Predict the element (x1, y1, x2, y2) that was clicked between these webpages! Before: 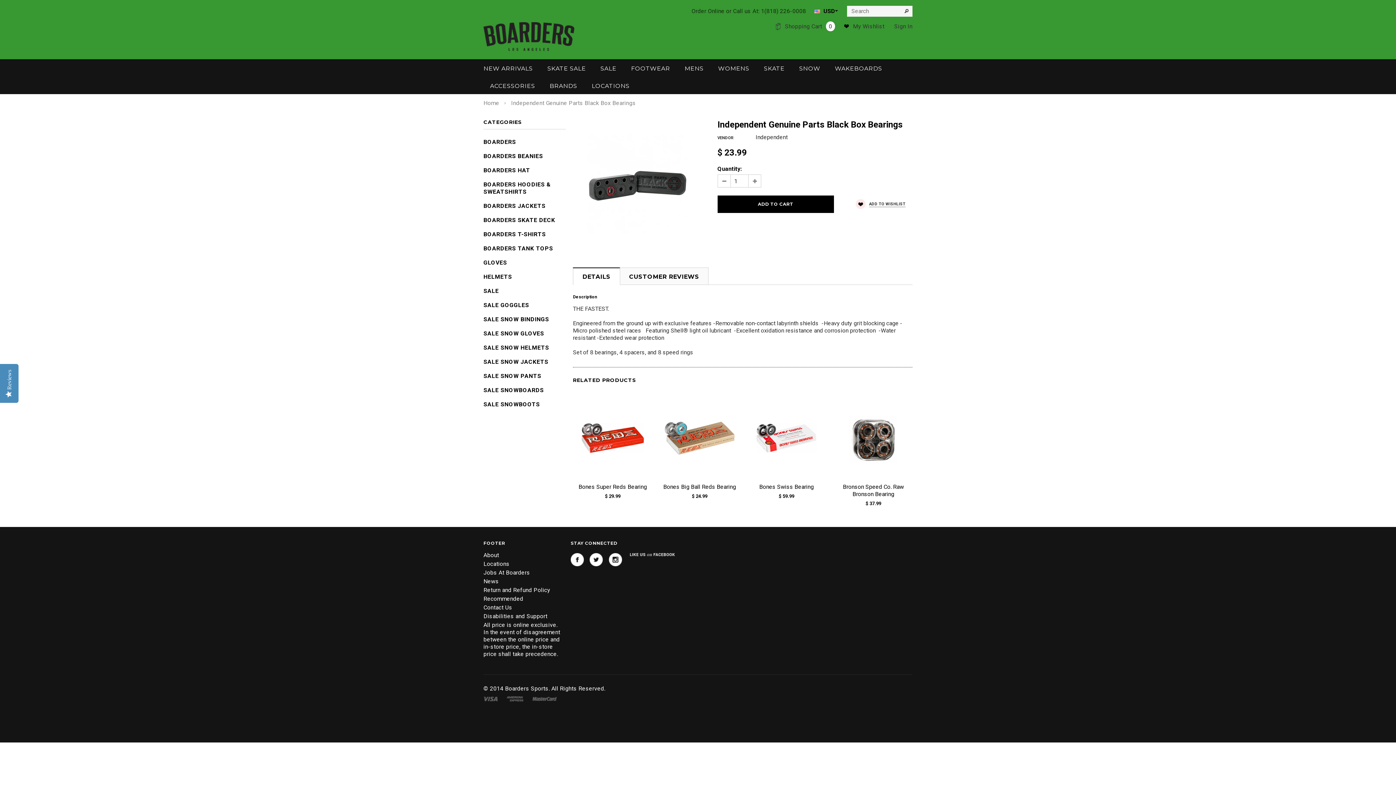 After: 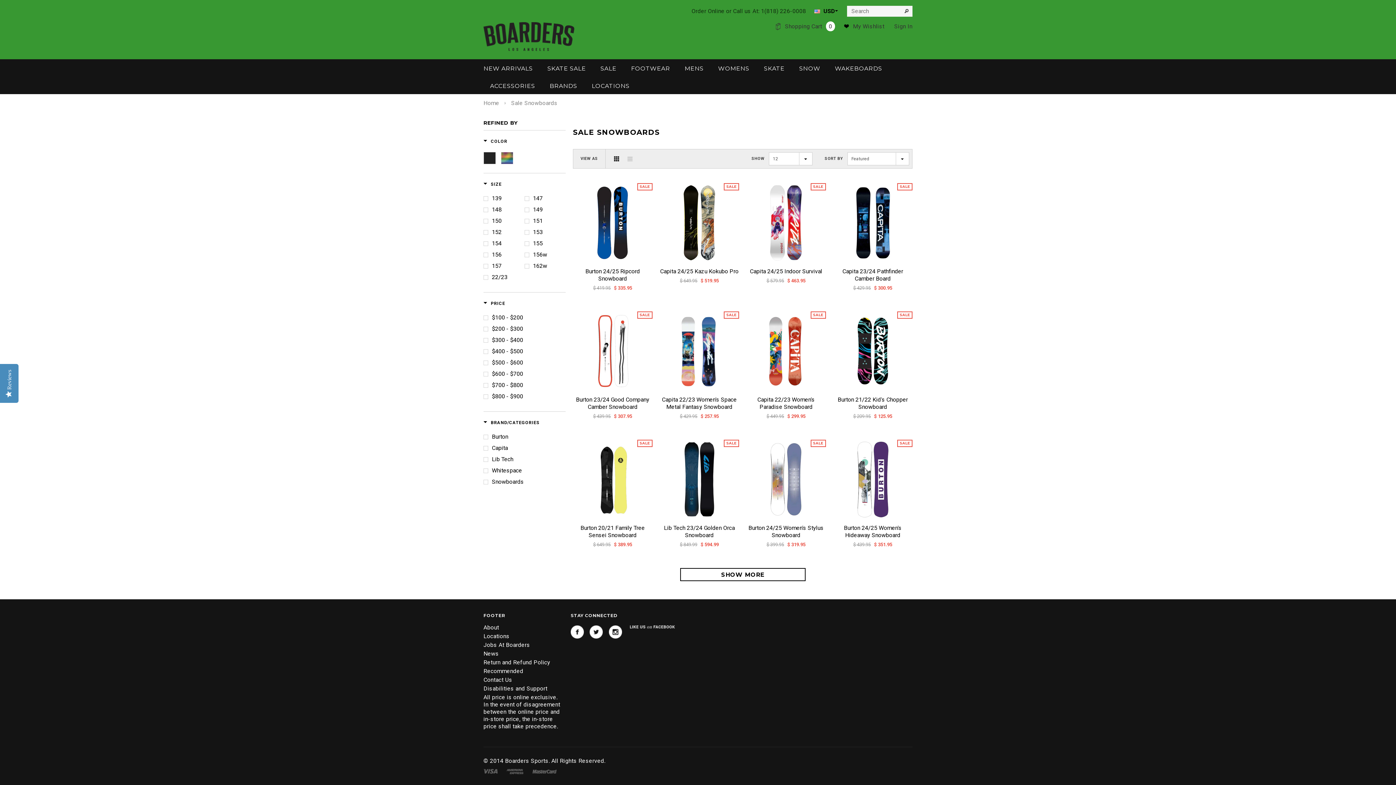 Action: bbox: (483, 386, 544, 393) label: SALE SNOWBOARDS